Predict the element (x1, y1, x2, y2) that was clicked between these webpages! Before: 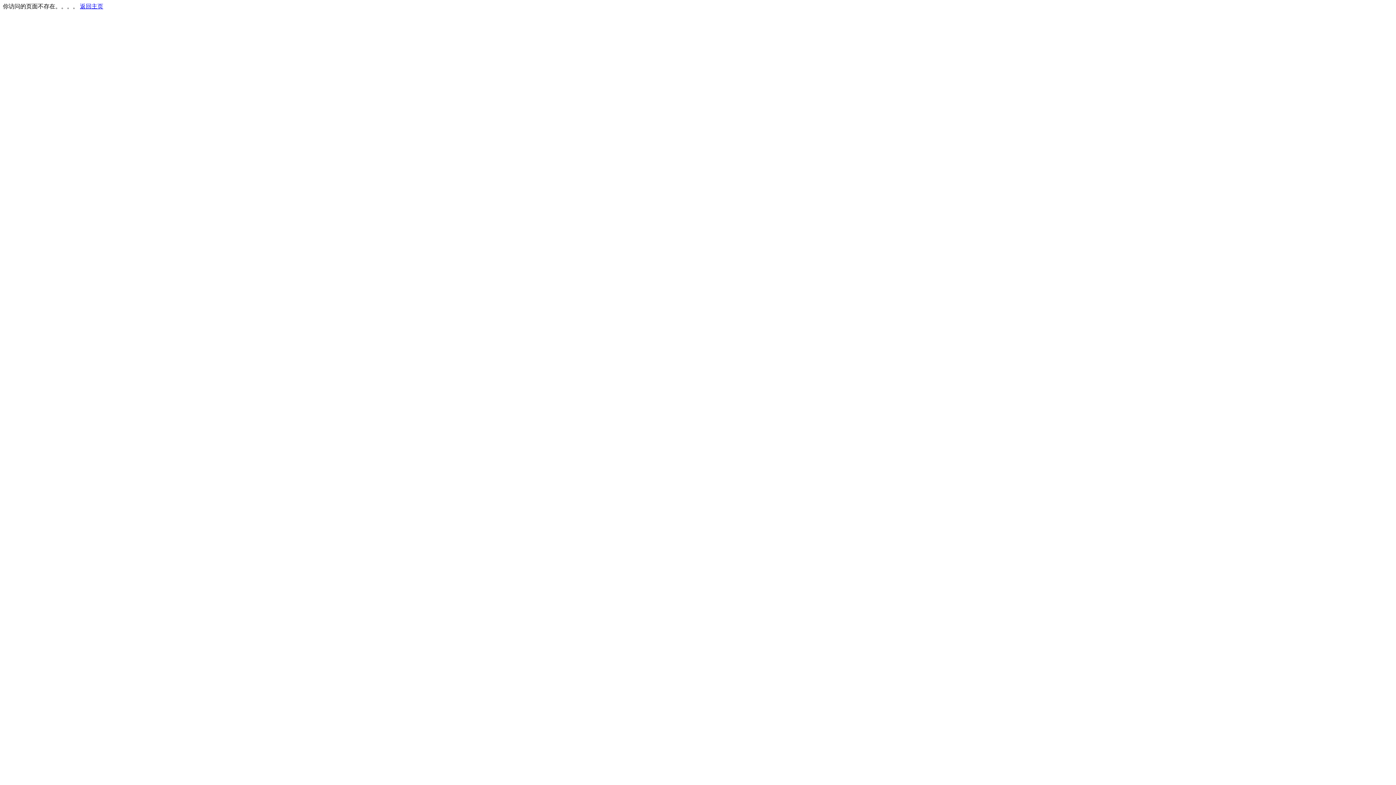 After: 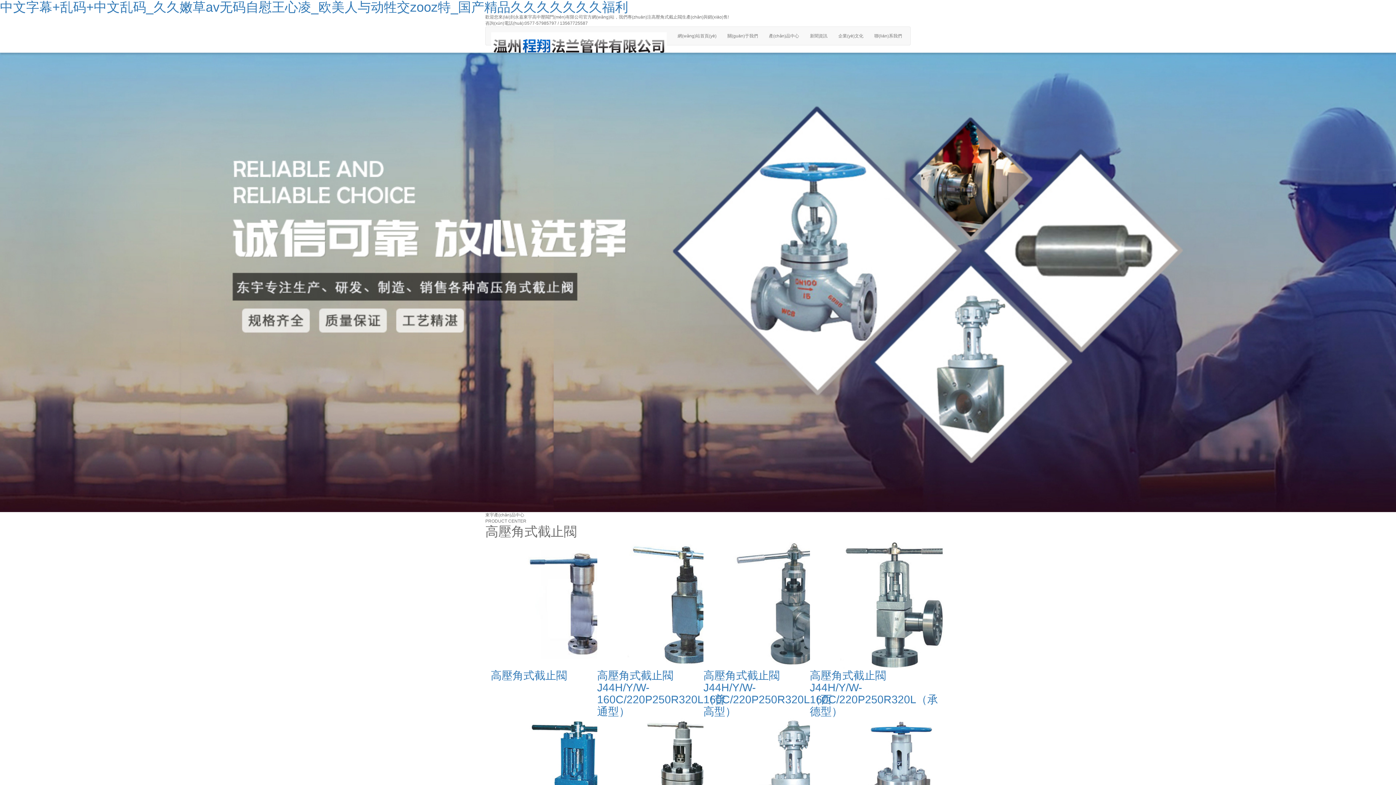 Action: label: 返回主页 bbox: (80, 3, 103, 9)